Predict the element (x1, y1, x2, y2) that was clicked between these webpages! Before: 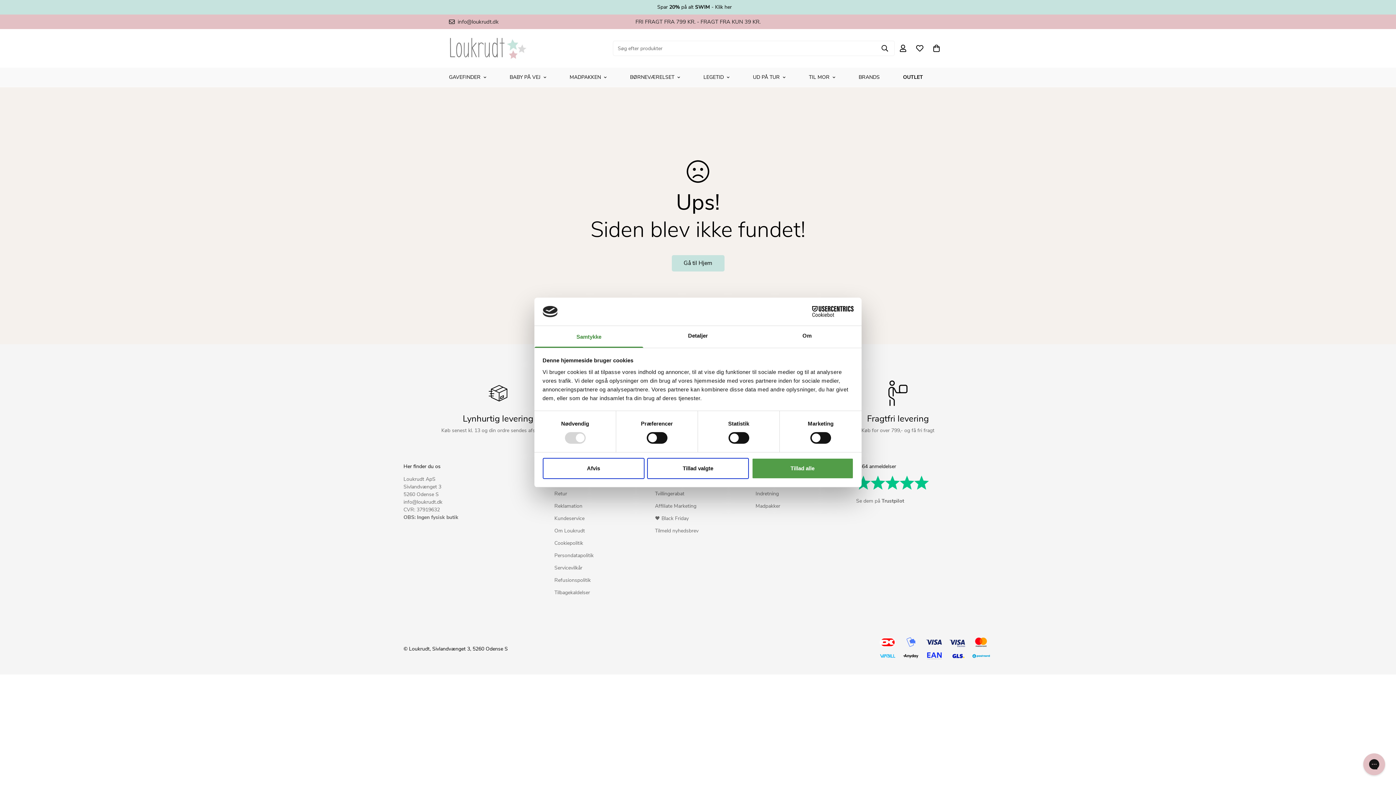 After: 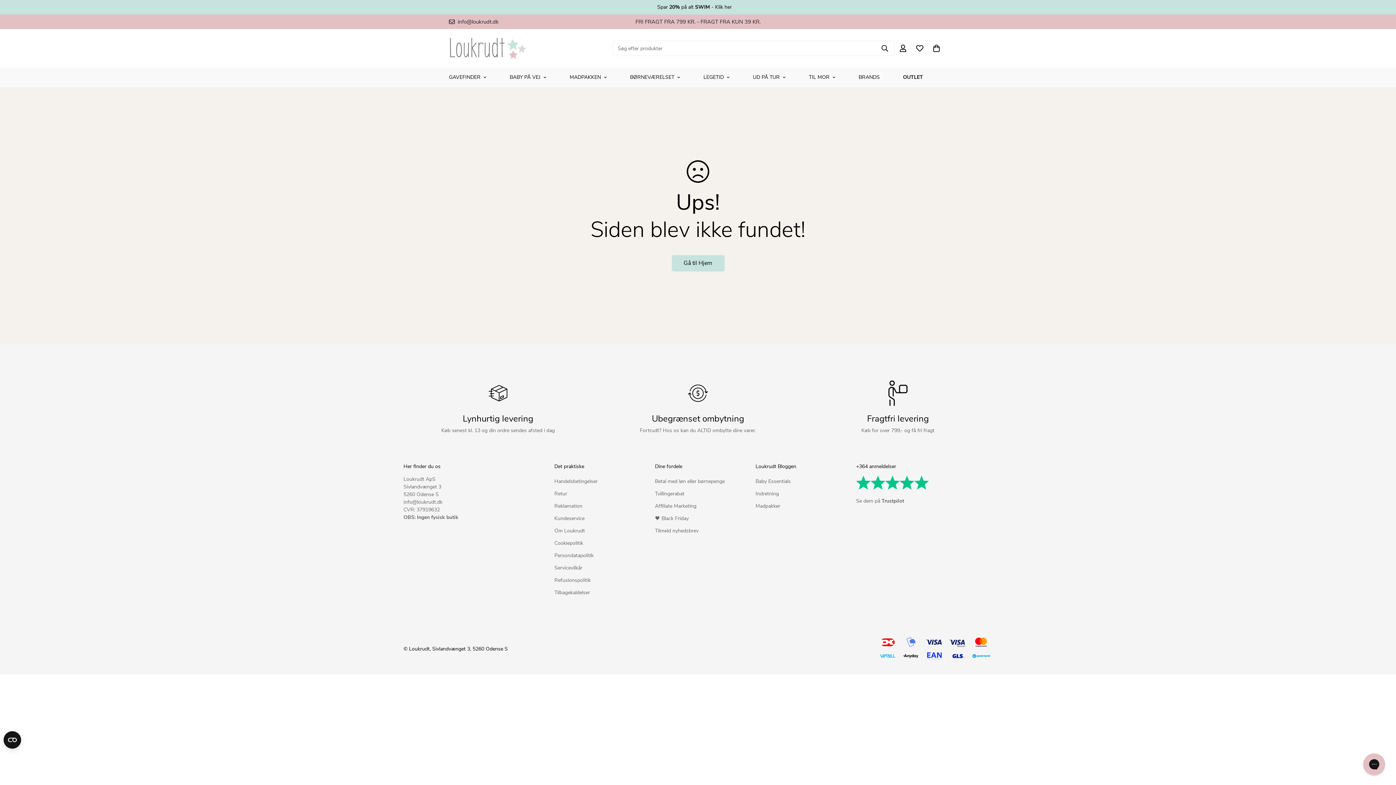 Action: label: Afvis bbox: (542, 458, 644, 479)